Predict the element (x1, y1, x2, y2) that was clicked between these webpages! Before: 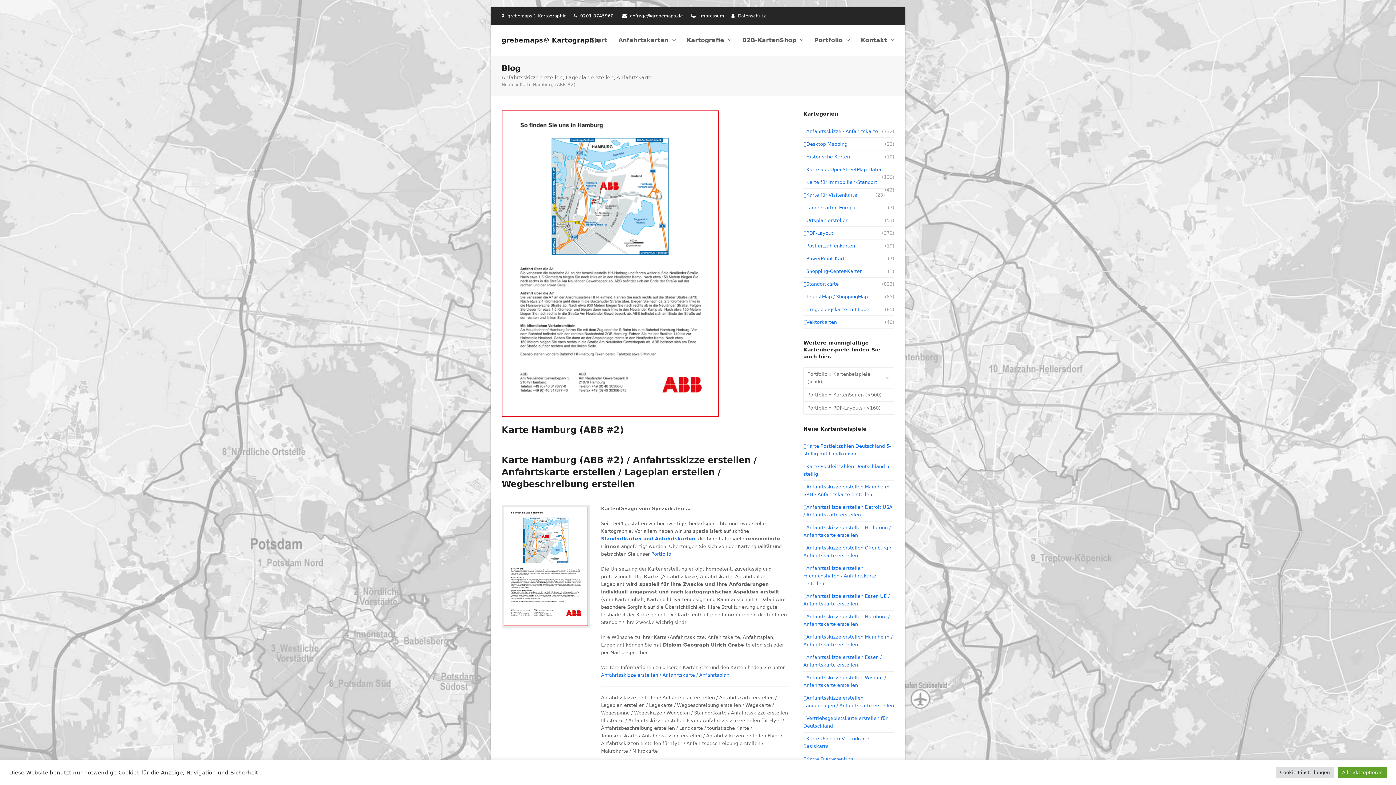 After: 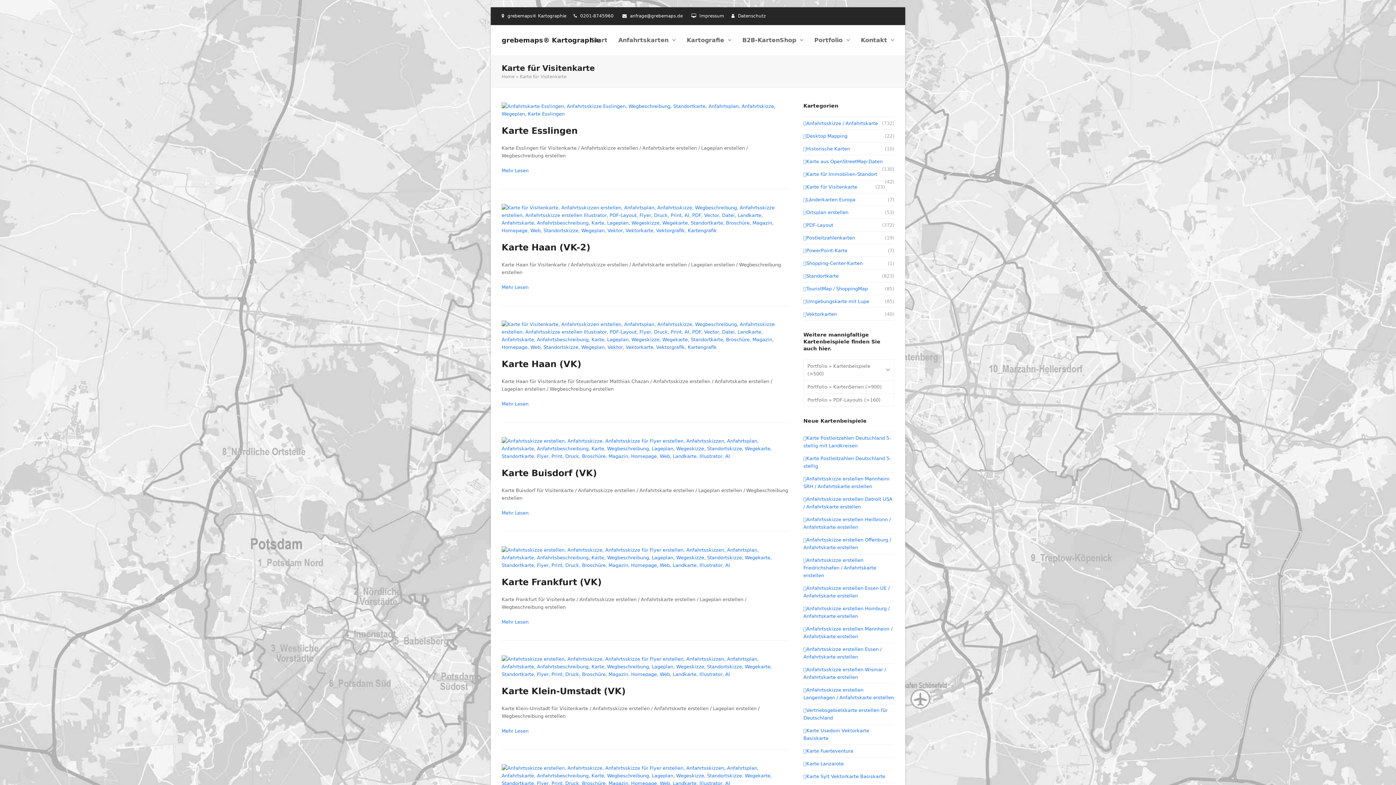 Action: label: Karte für Visitenkarte bbox: (803, 192, 857, 197)